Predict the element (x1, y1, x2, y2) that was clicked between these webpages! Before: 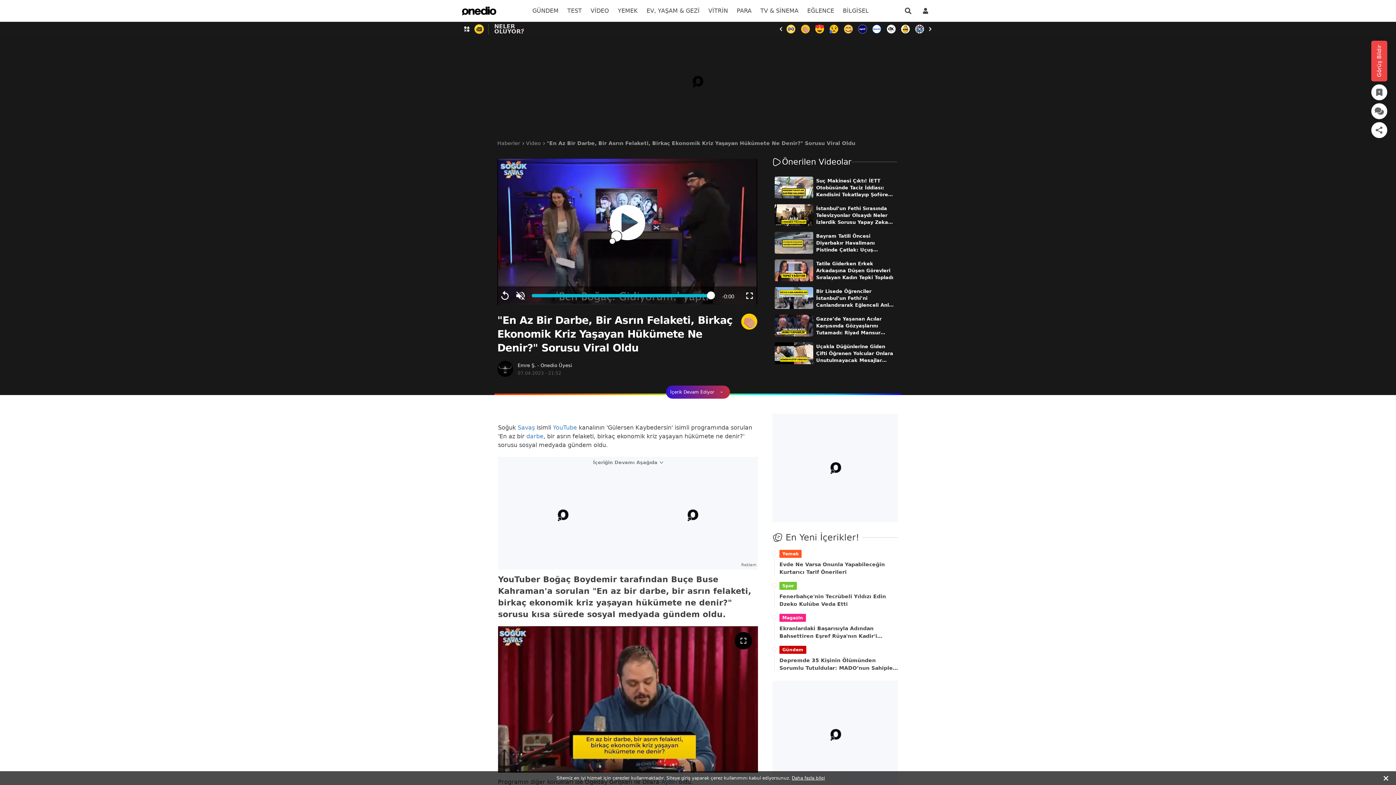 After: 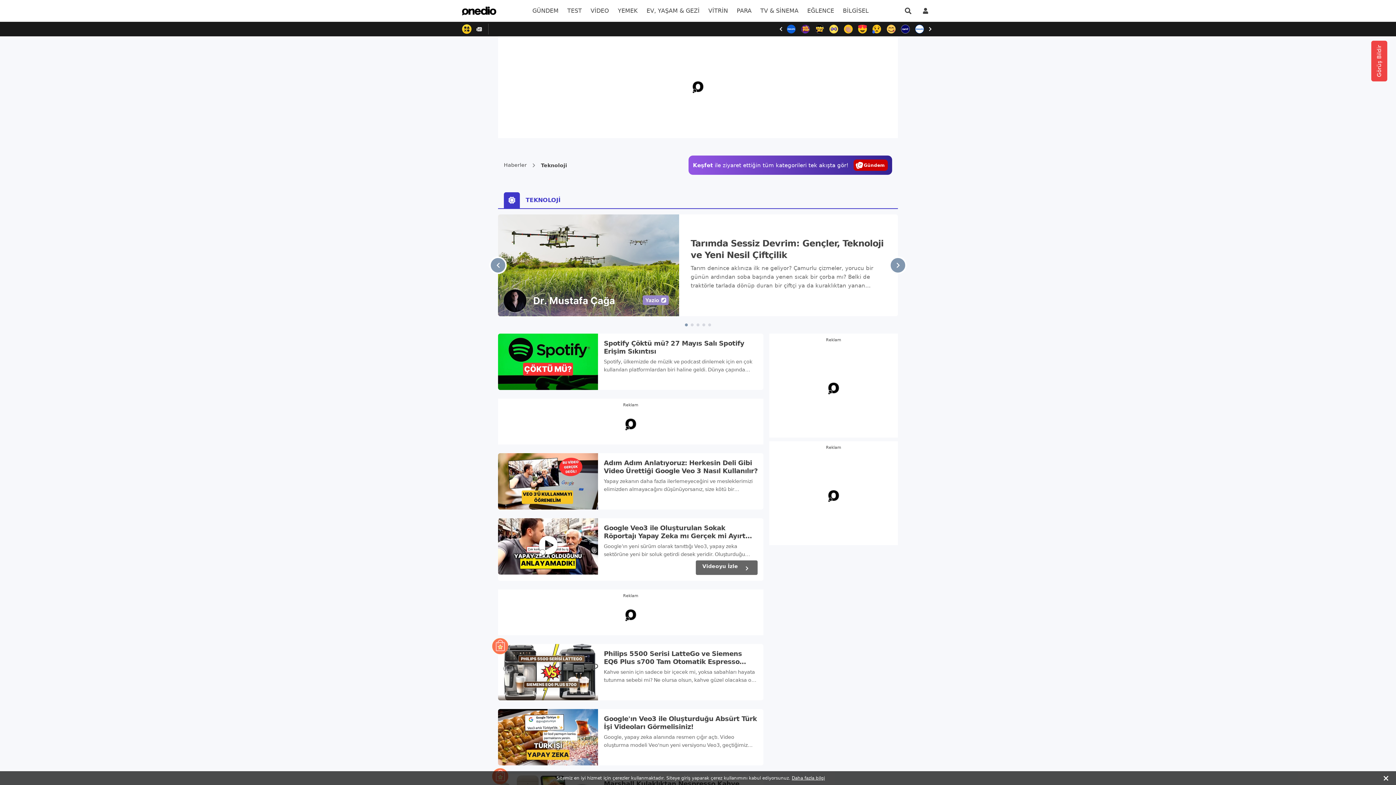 Action: label: menu bbox: (838, 0, 873, 21)